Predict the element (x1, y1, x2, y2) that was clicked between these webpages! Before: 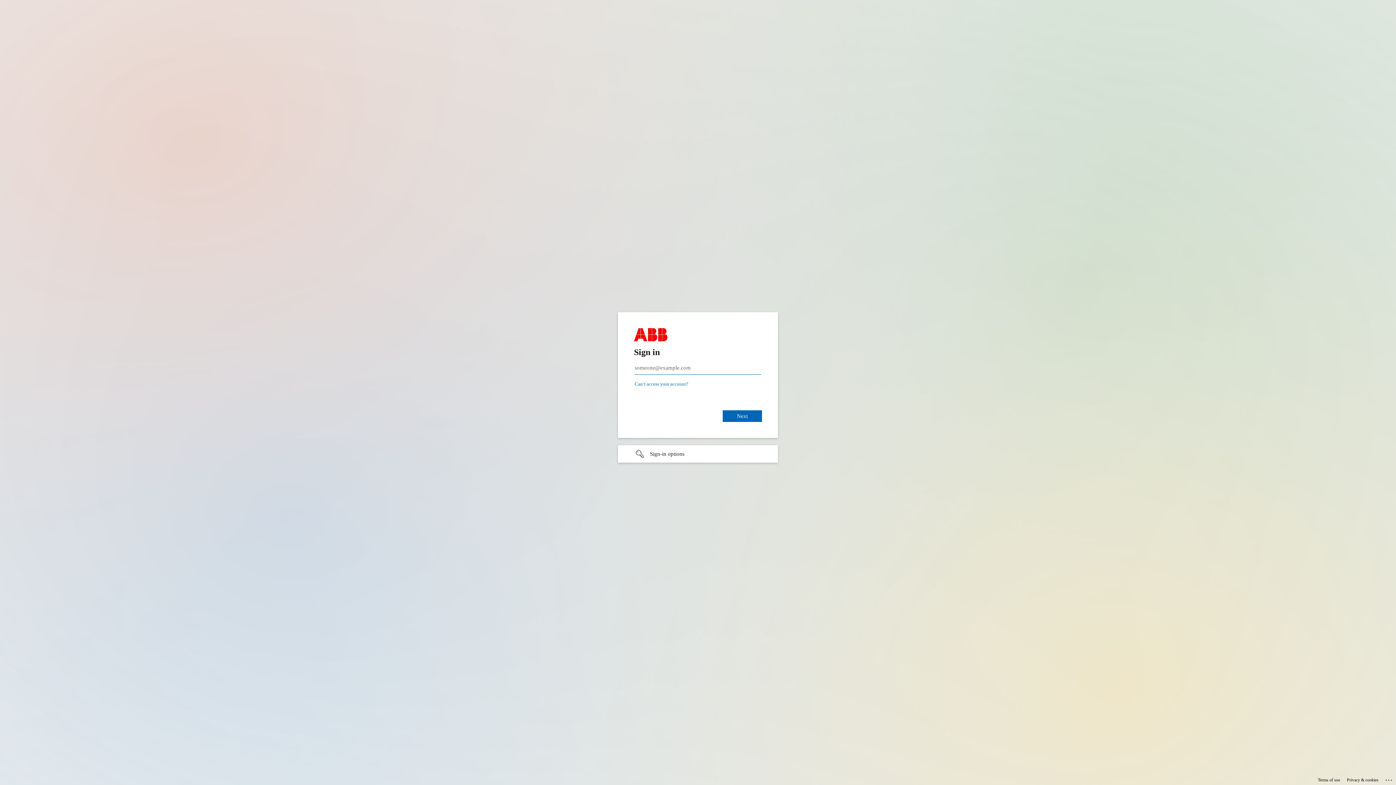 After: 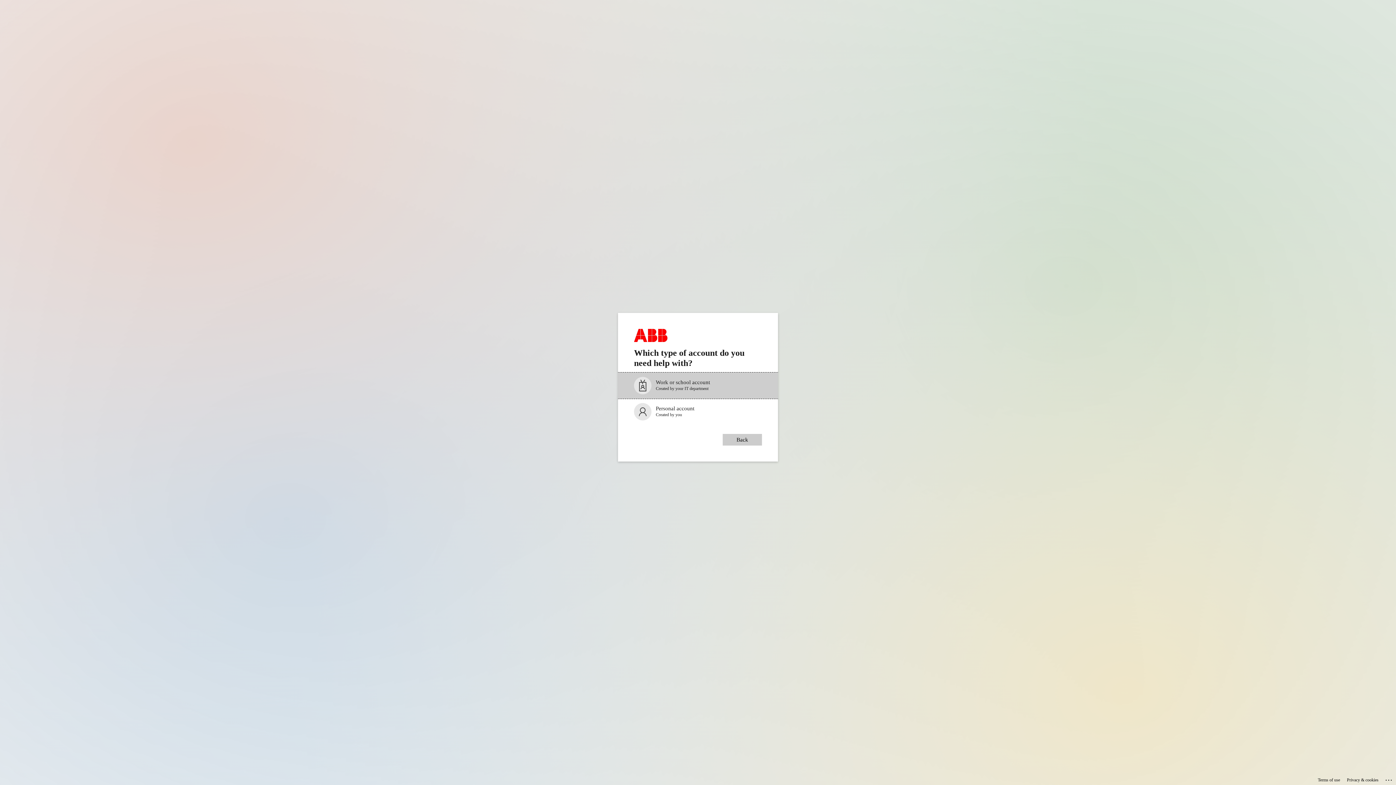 Action: label: Can’t access your account? bbox: (634, 381, 688, 386)